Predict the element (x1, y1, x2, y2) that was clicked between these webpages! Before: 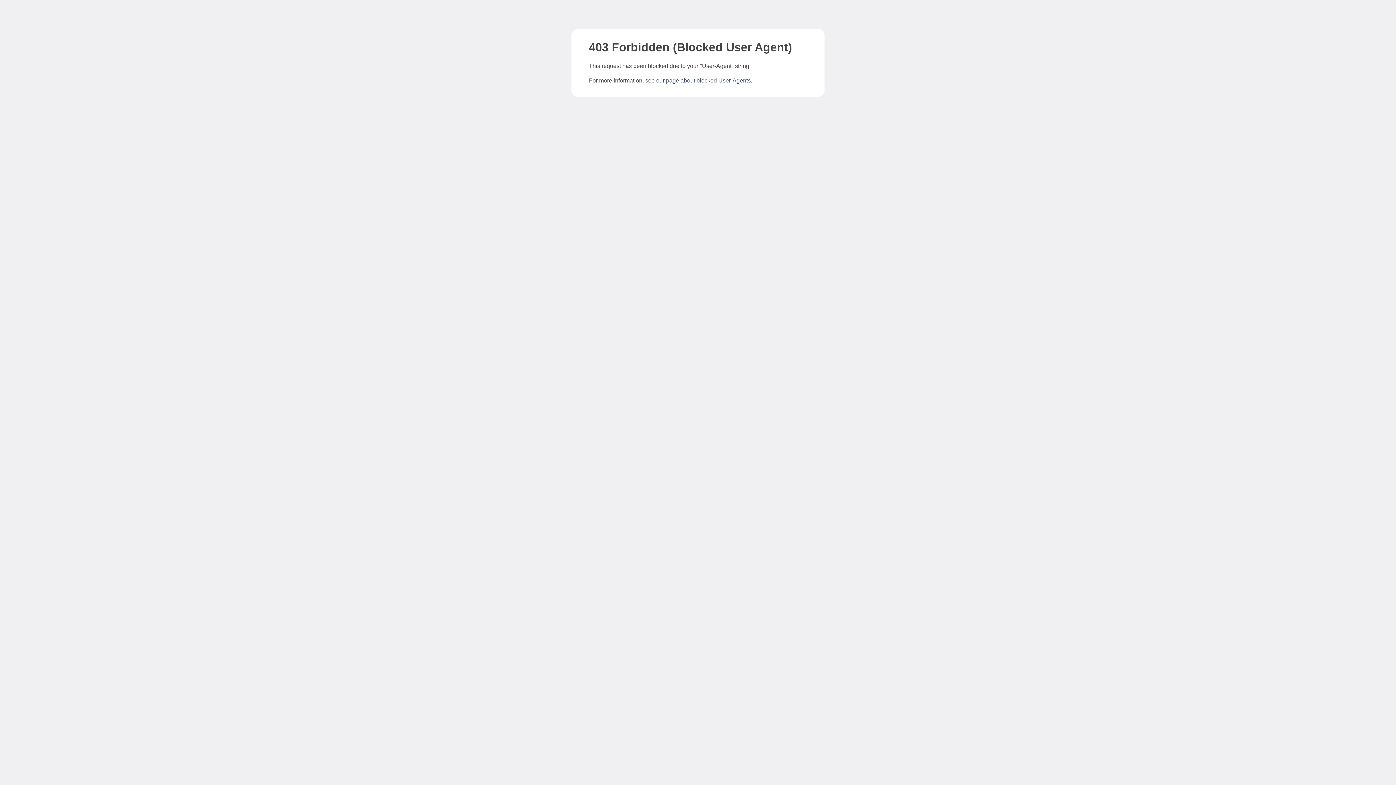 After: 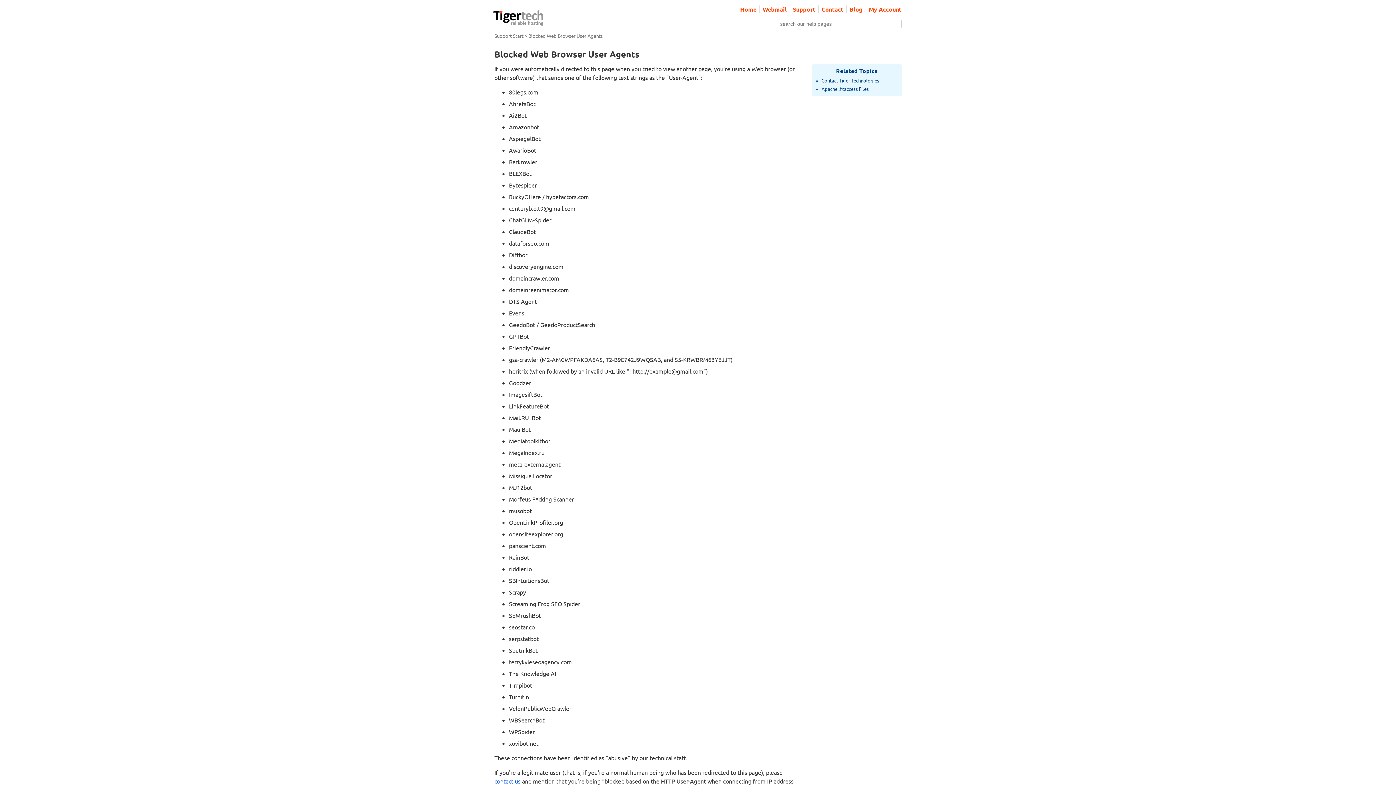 Action: label: page about blocked User-Agents bbox: (666, 77, 750, 83)